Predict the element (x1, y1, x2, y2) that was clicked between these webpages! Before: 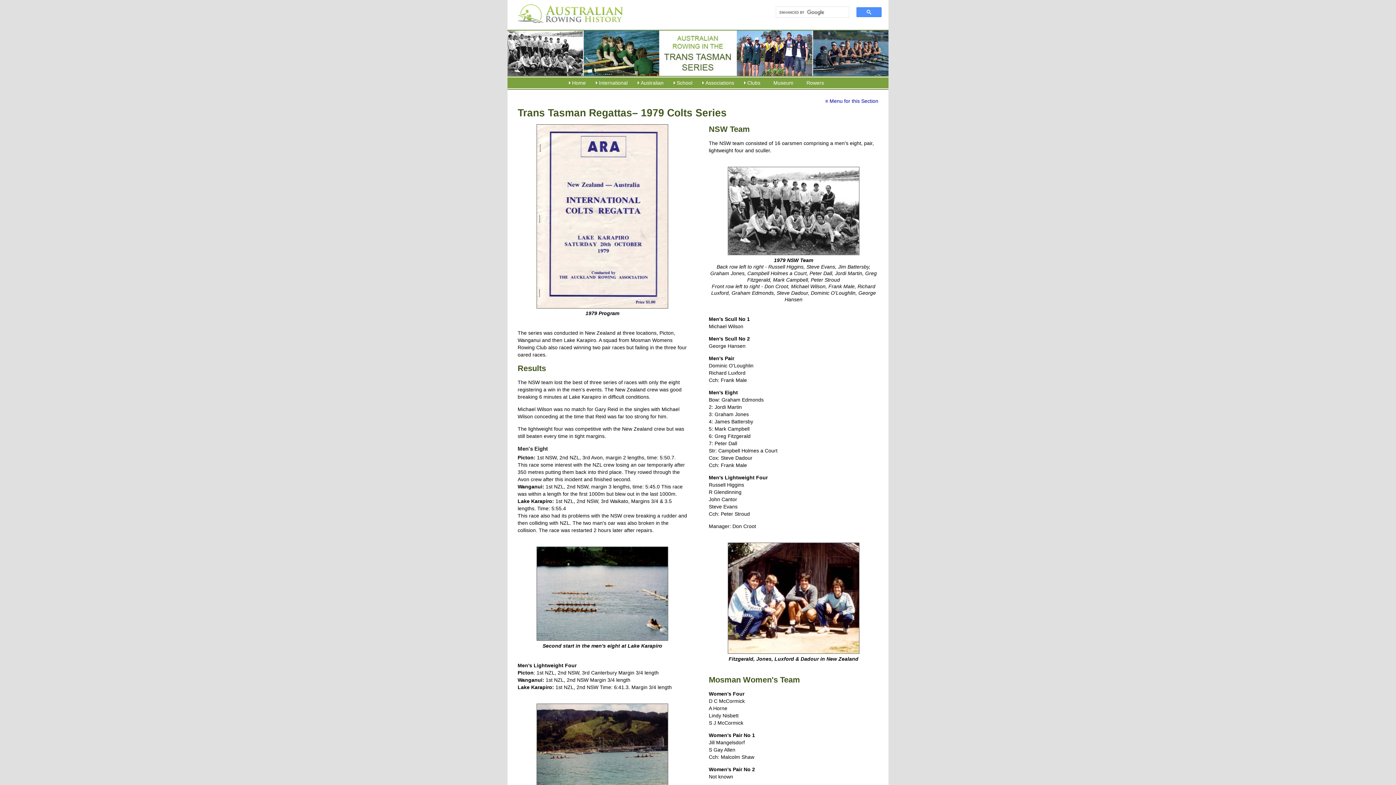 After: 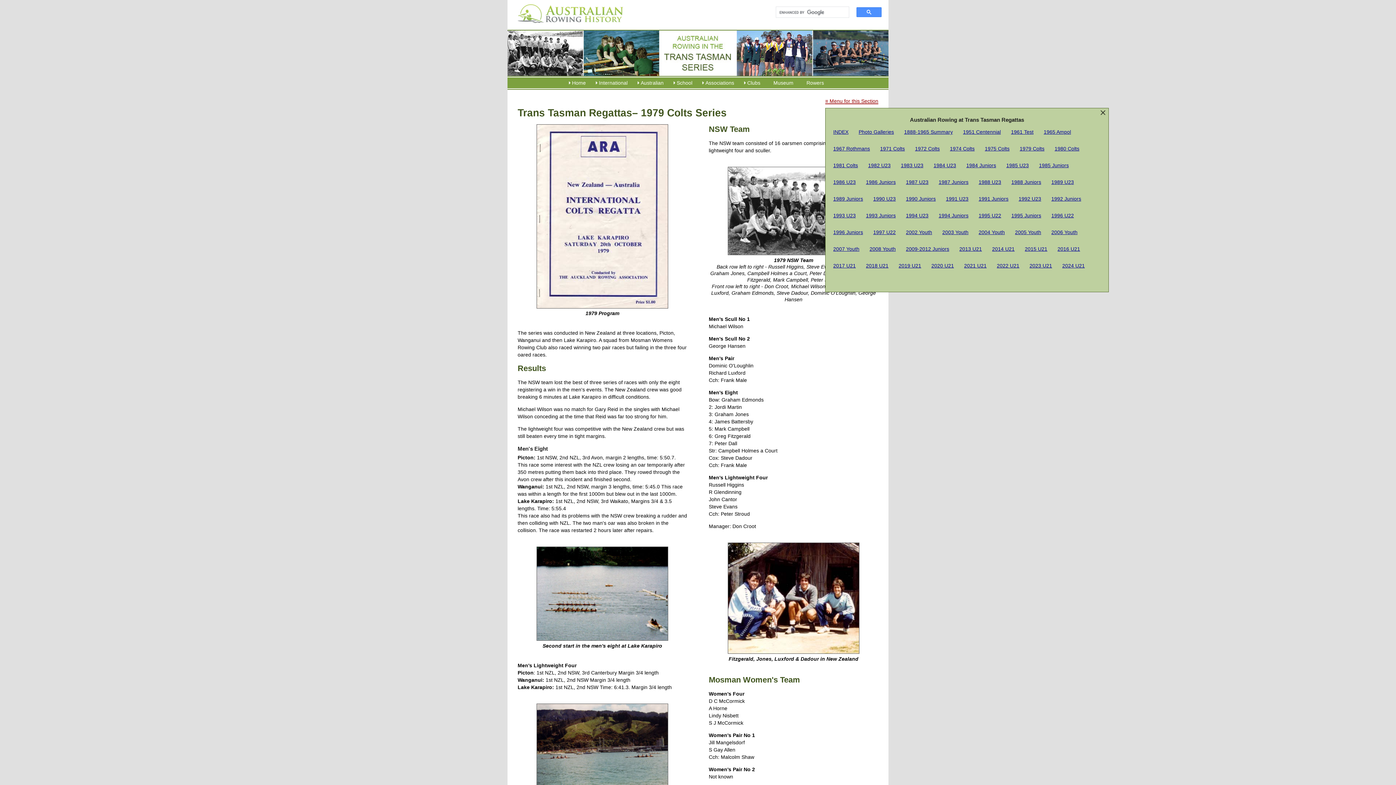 Action: label: ≡ Menu for this Section bbox: (825, 98, 878, 104)